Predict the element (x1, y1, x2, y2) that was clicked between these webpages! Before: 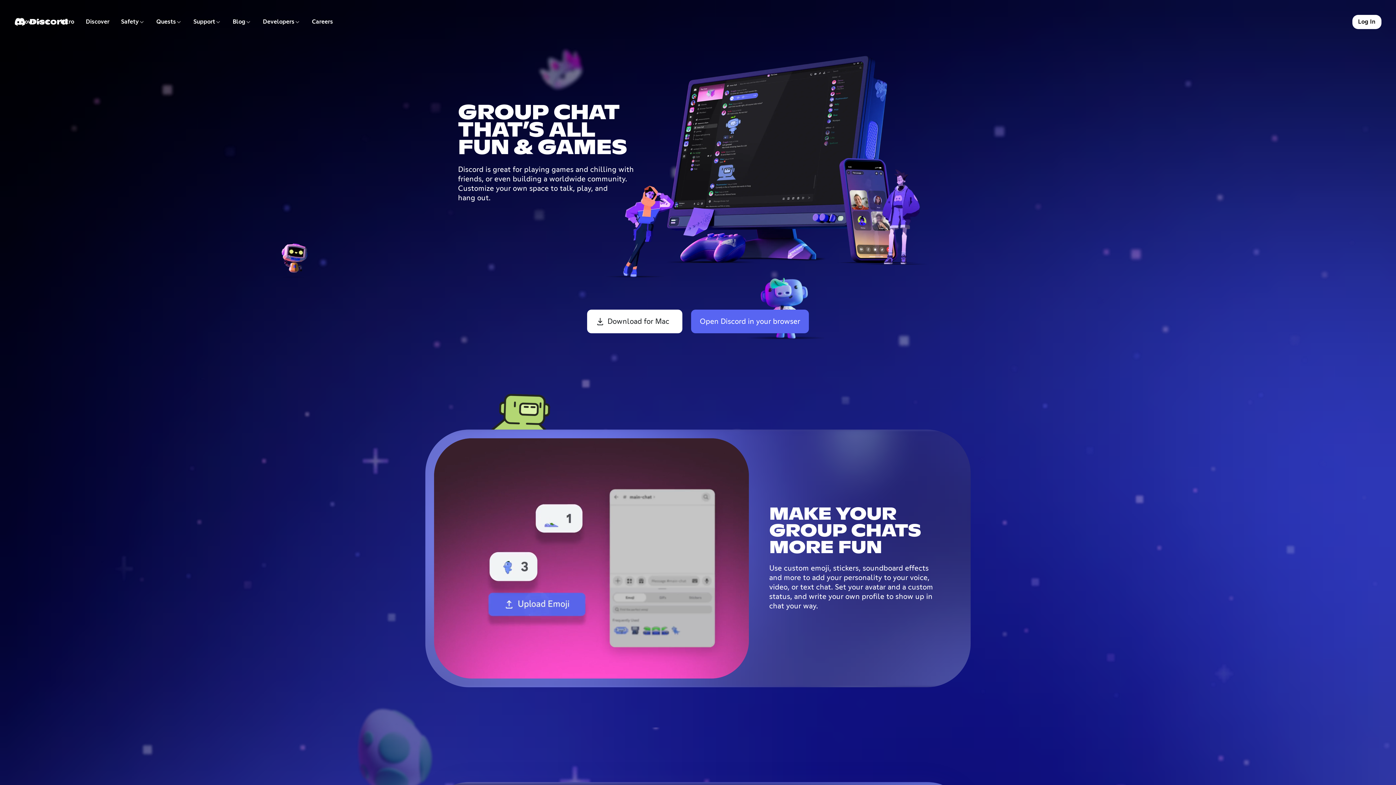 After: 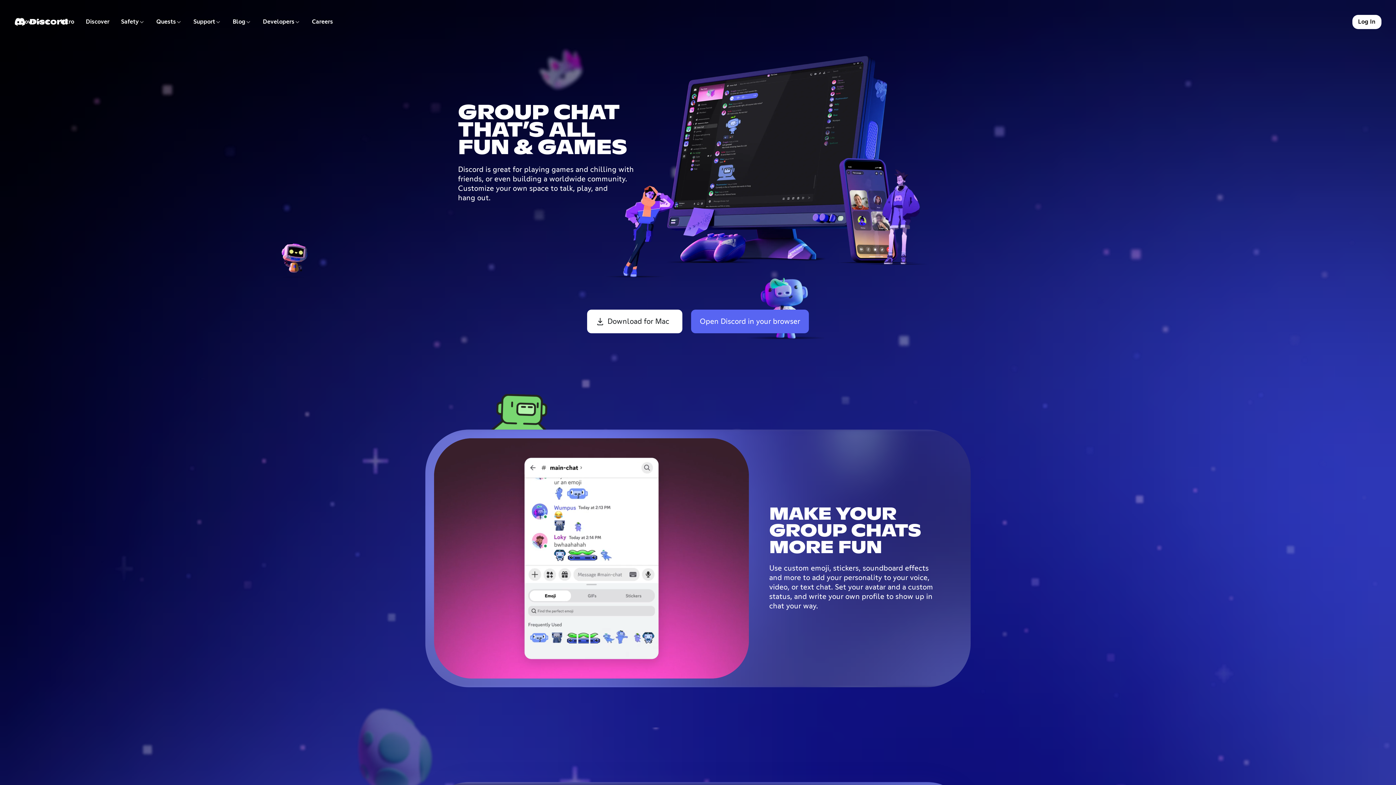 Action: label: Quests bbox: (150, 14, 187, 29)